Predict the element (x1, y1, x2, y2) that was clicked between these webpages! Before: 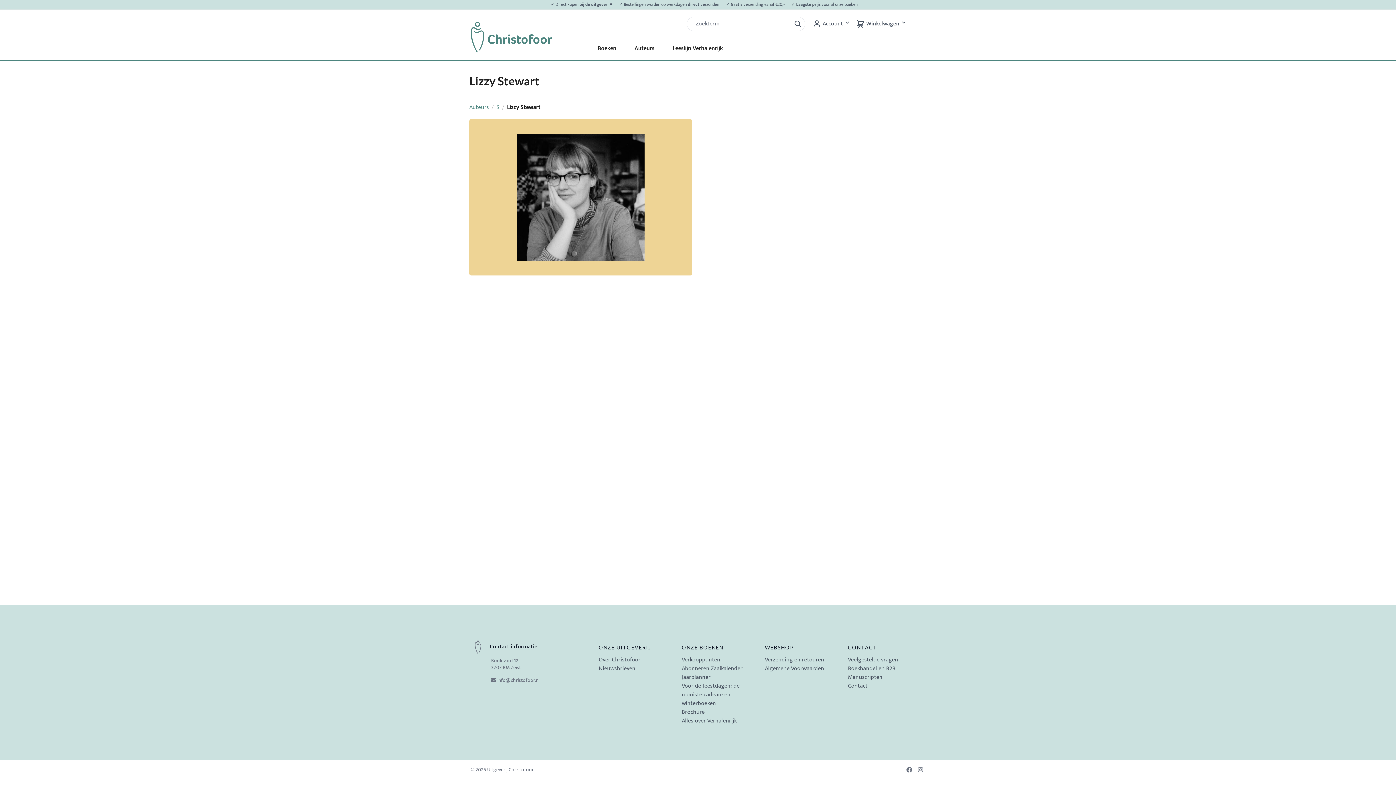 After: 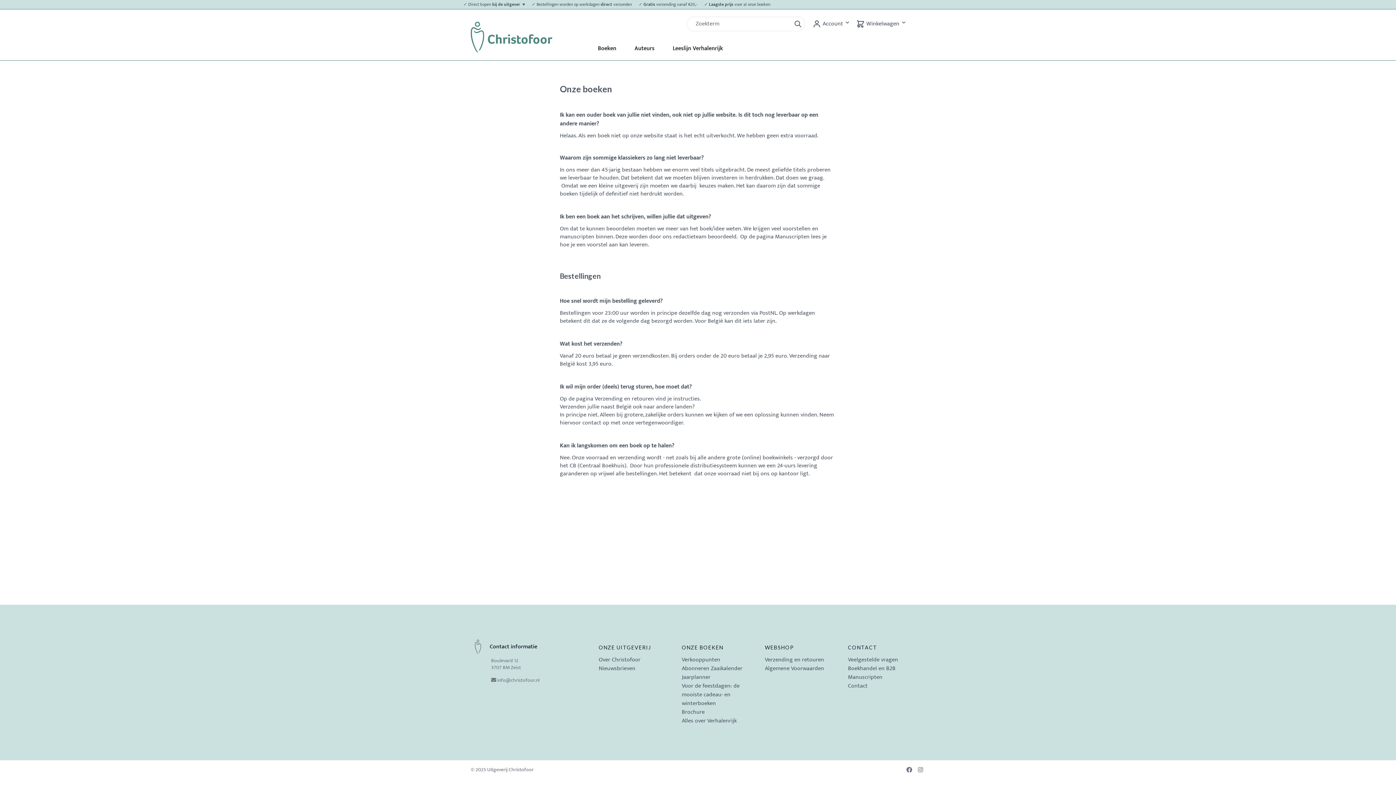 Action: label: Veelgestelde vragen bbox: (848, 655, 898, 665)